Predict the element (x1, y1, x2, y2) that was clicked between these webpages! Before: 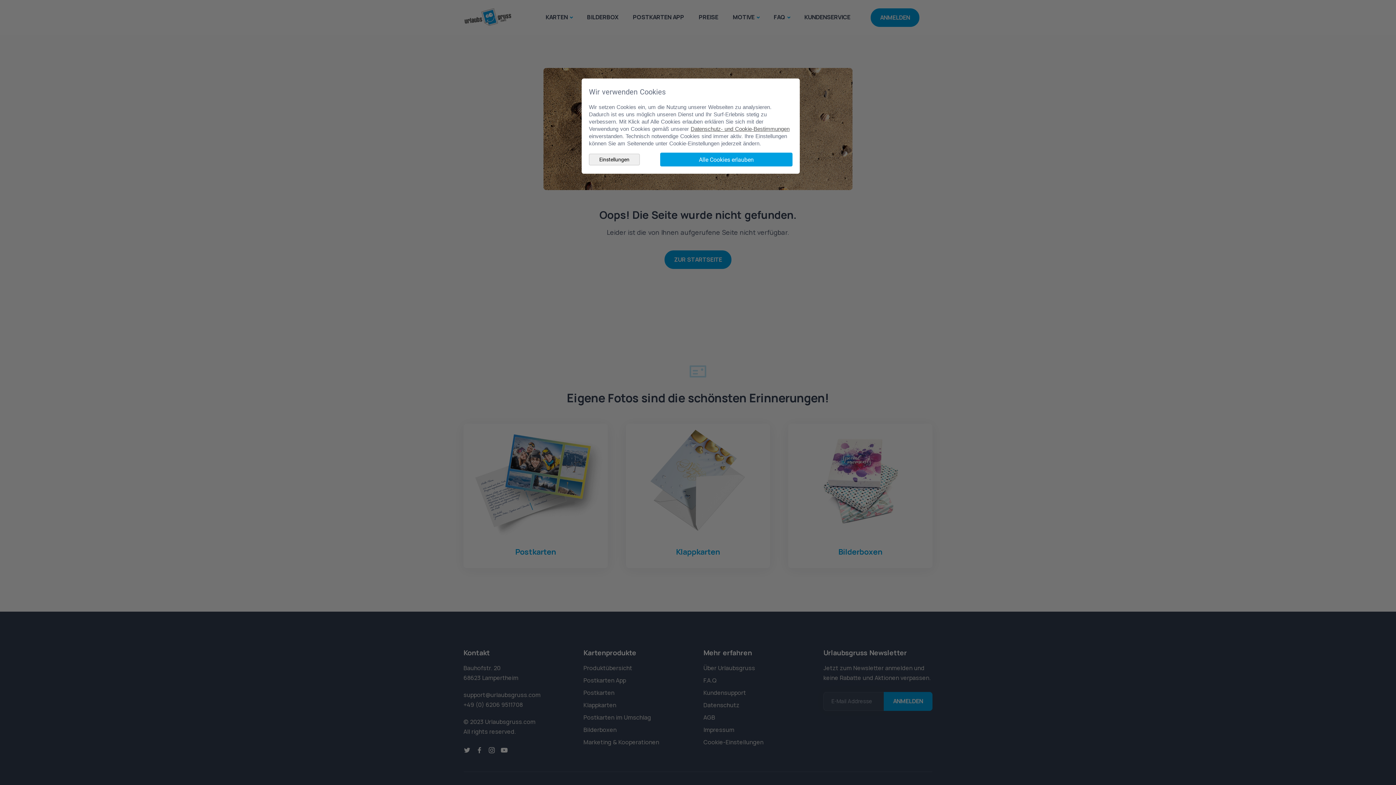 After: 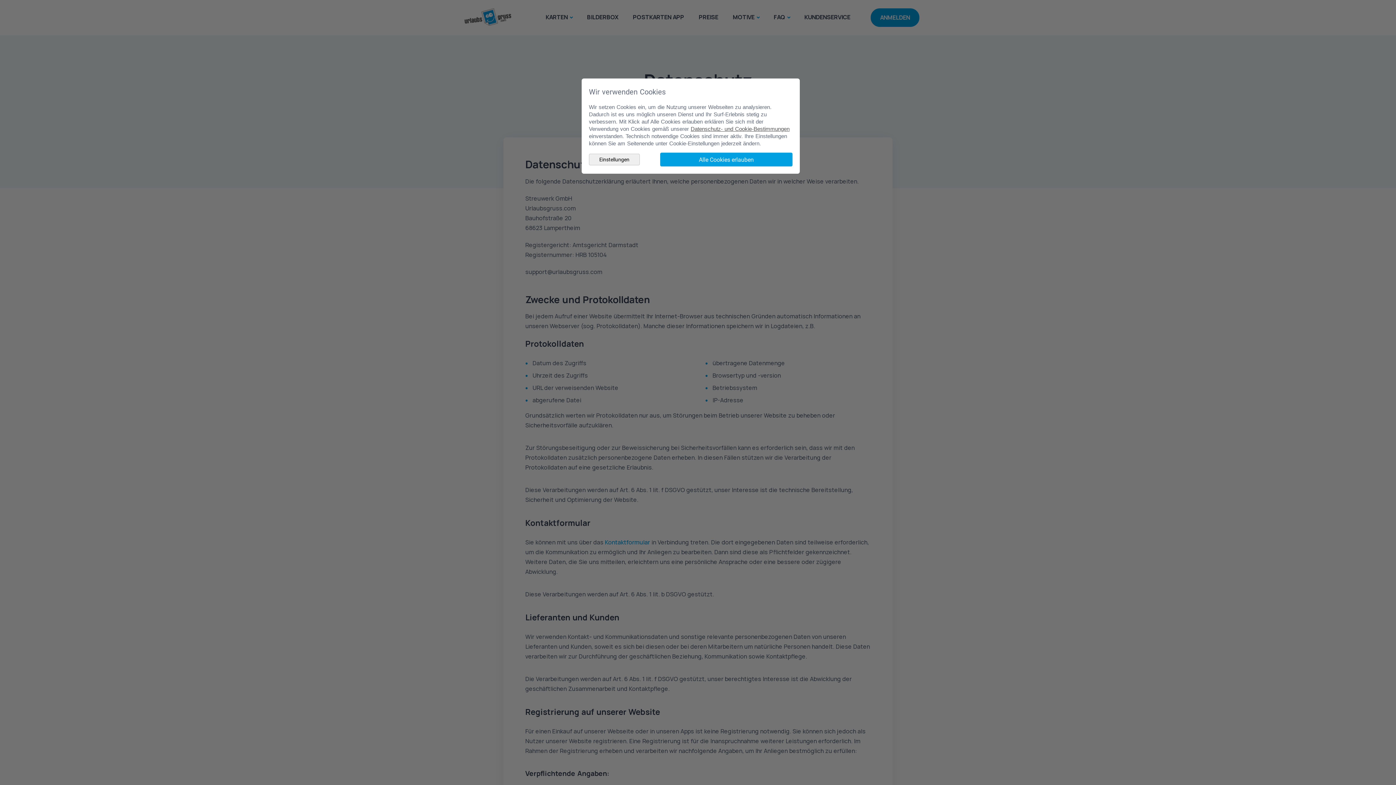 Action: bbox: (690, 125, 789, 132) label: Datenschutz- und Cookie-Bestimmungen